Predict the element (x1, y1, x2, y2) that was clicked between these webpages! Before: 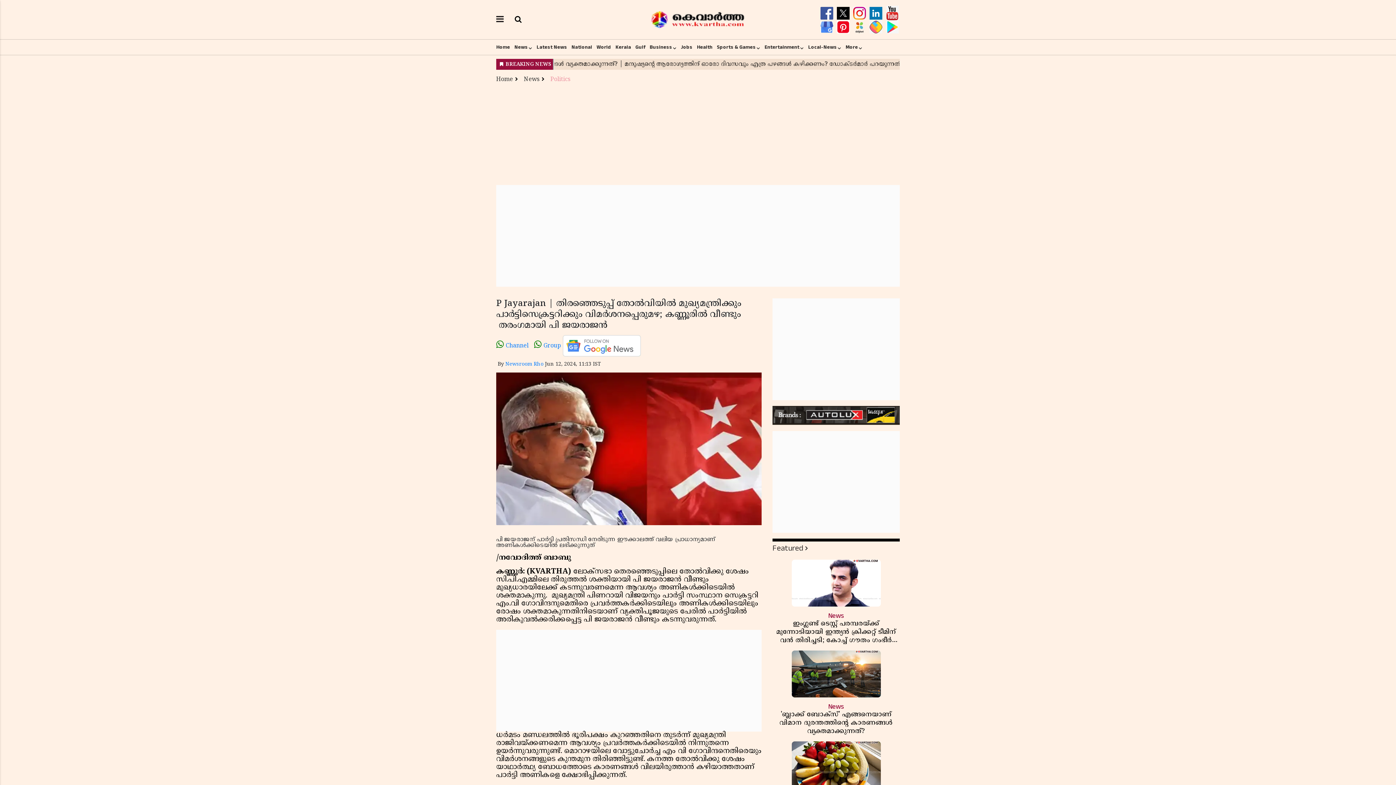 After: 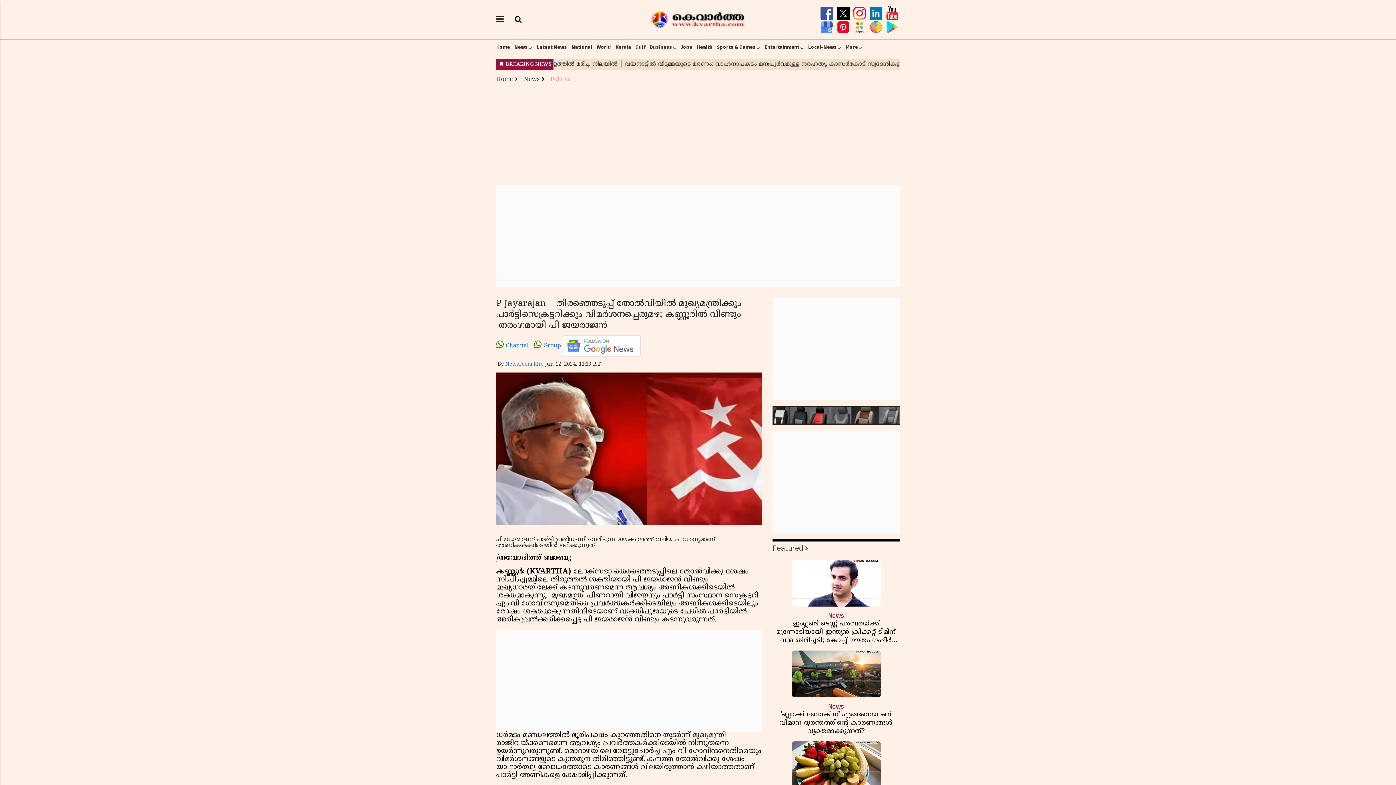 Action: bbox: (885, 23, 899, 30)